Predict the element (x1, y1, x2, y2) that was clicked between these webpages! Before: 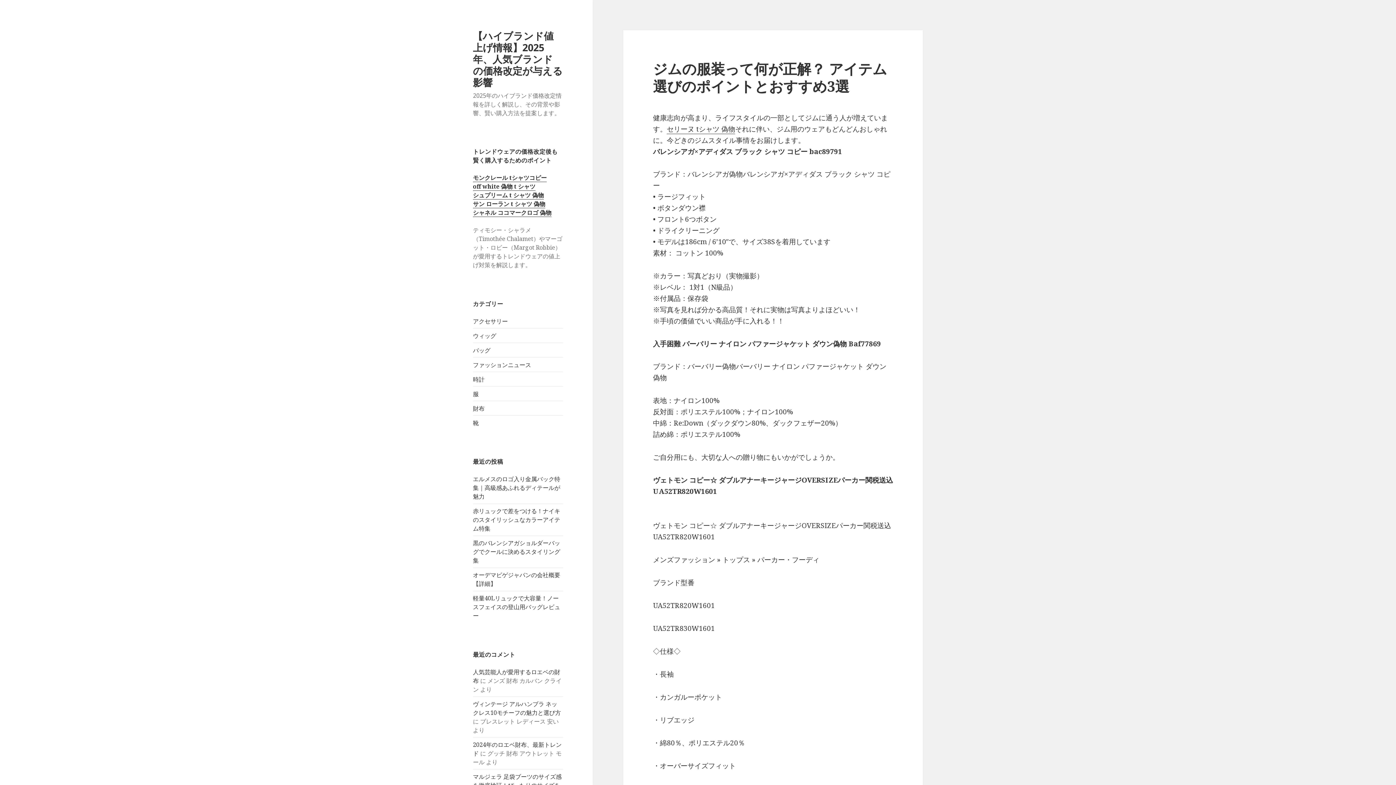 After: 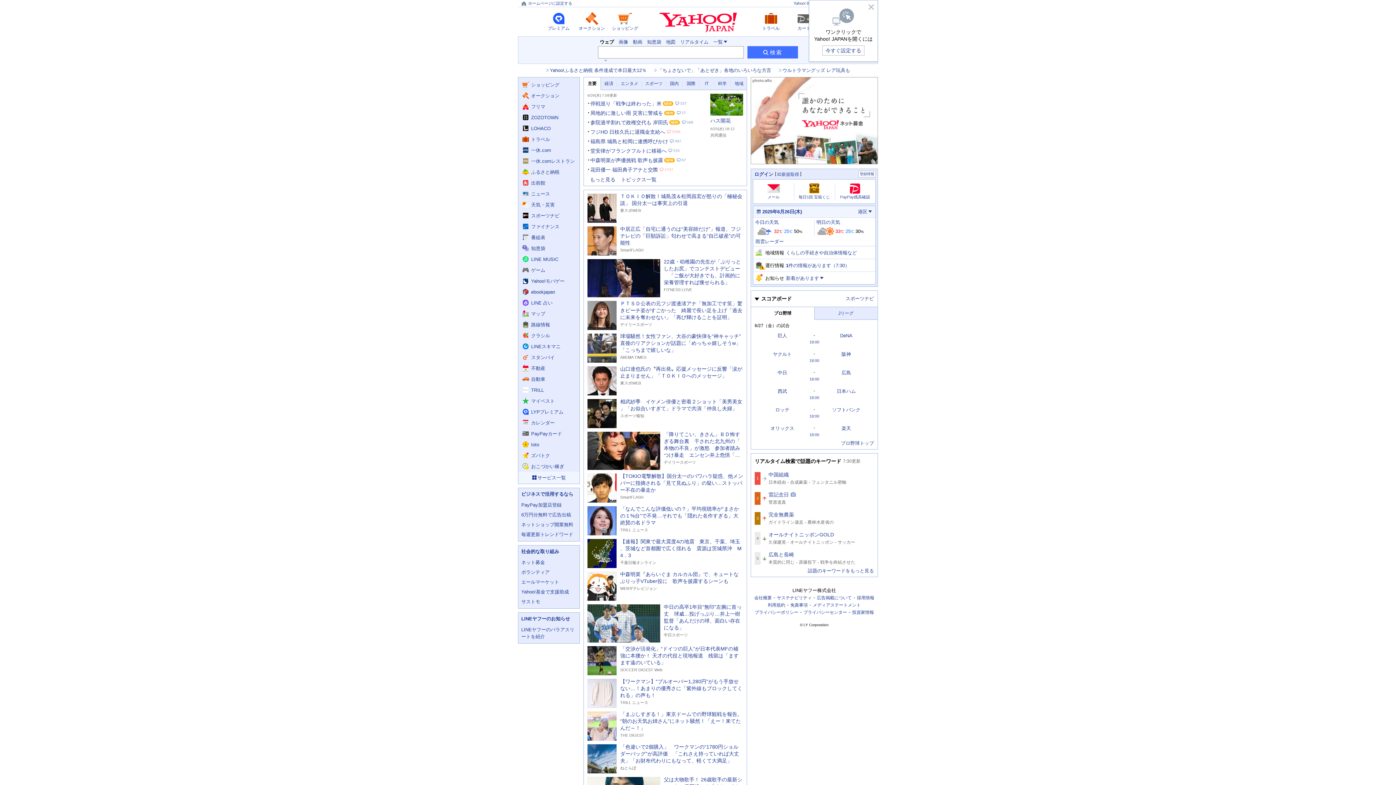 Action: bbox: (473, 208, 551, 217) label: シャネル ココマークロゴ 偽物